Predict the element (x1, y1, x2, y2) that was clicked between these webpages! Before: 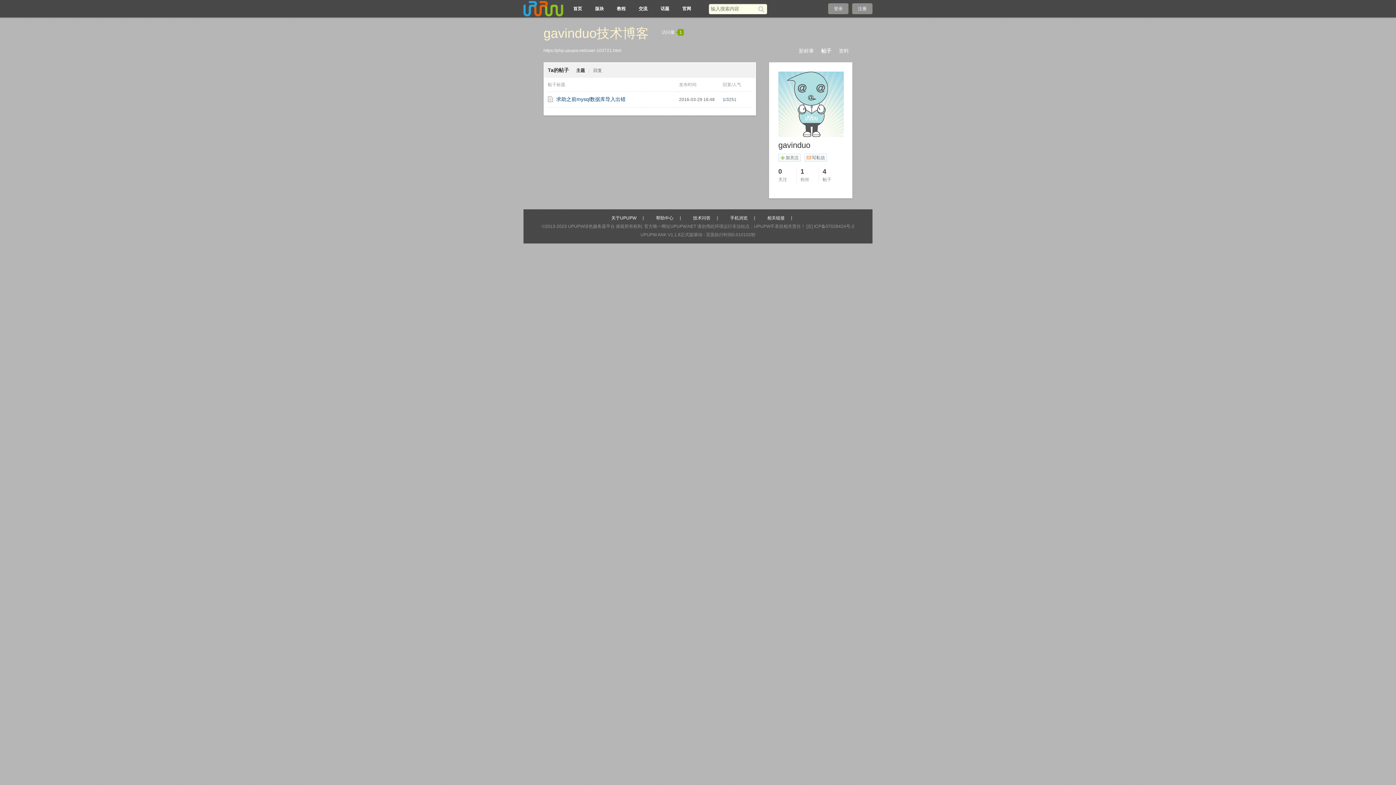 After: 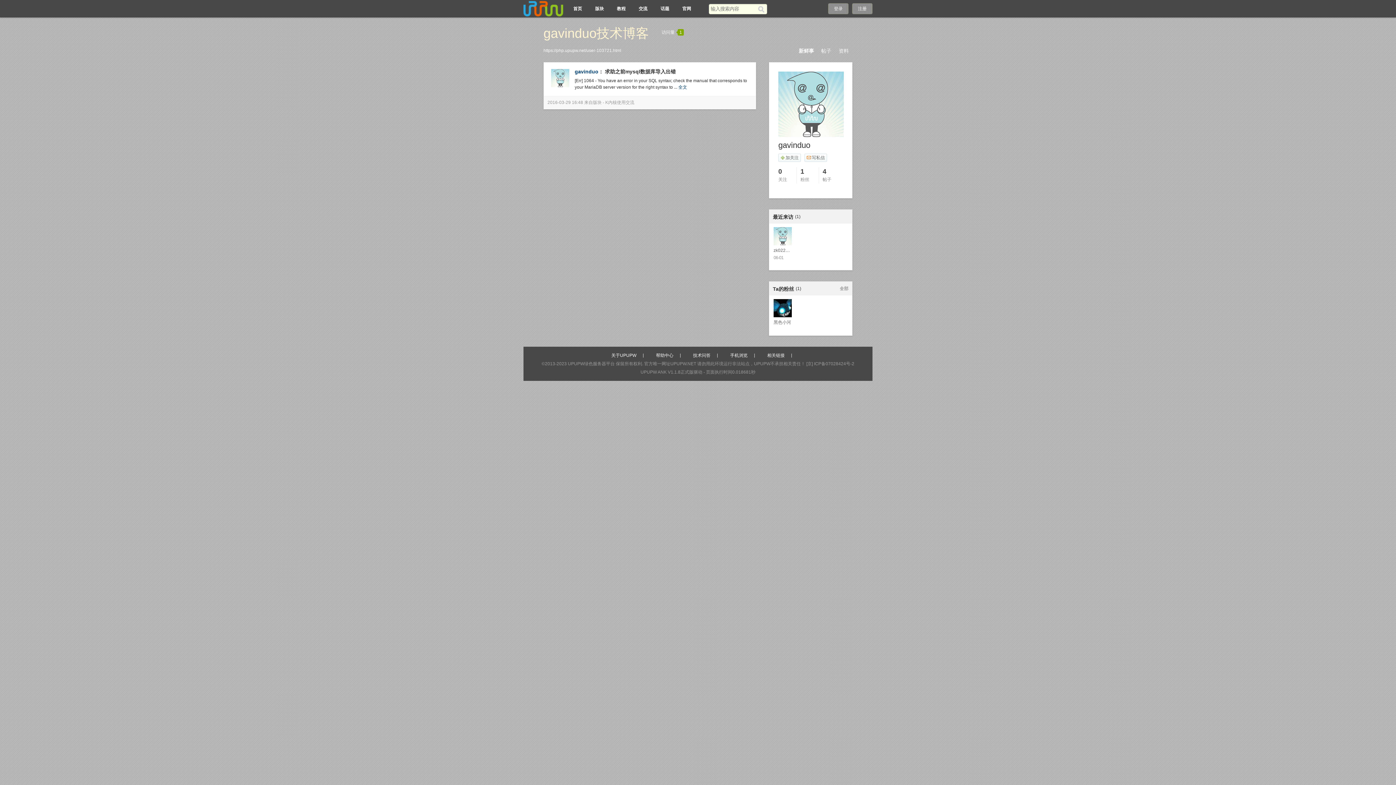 Action: label: 新鲜事 bbox: (798, 48, 814, 53)